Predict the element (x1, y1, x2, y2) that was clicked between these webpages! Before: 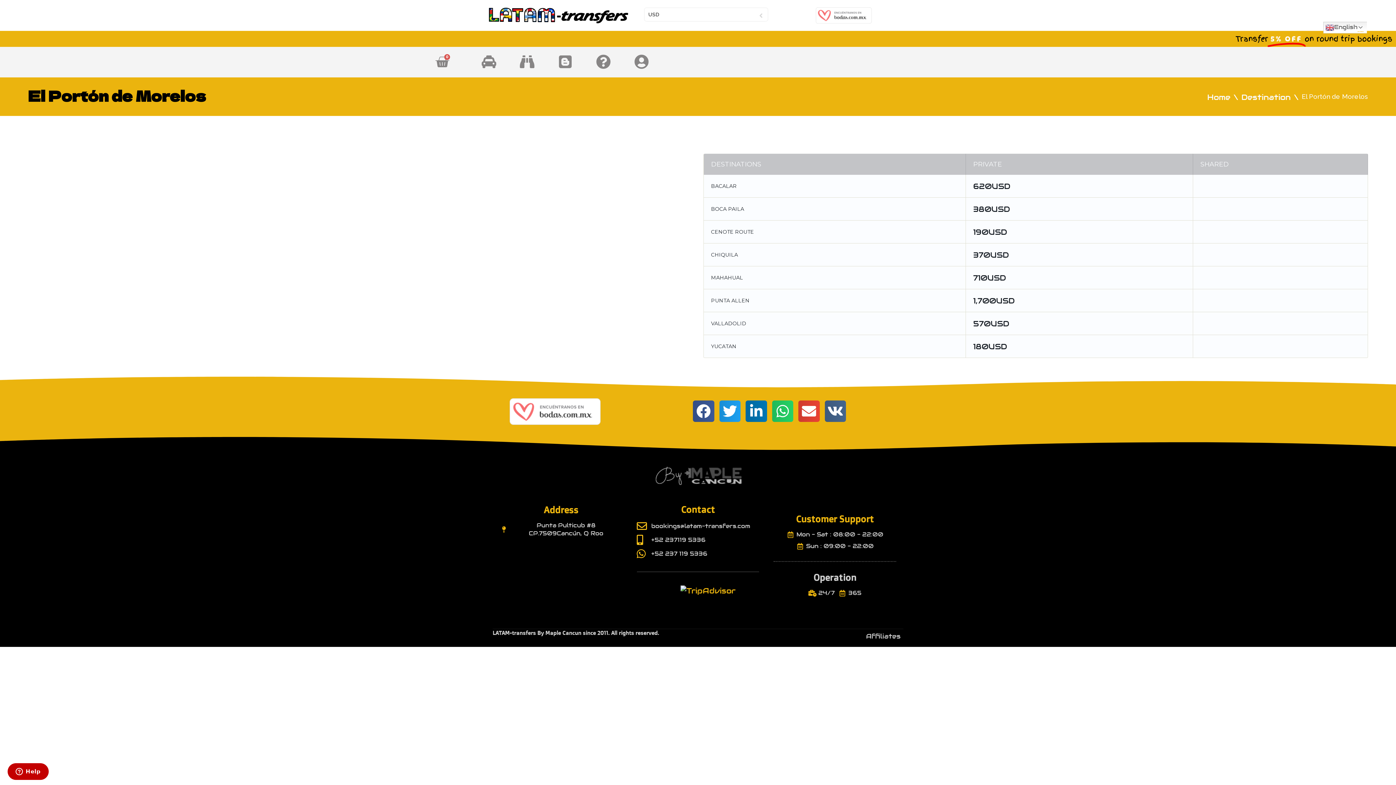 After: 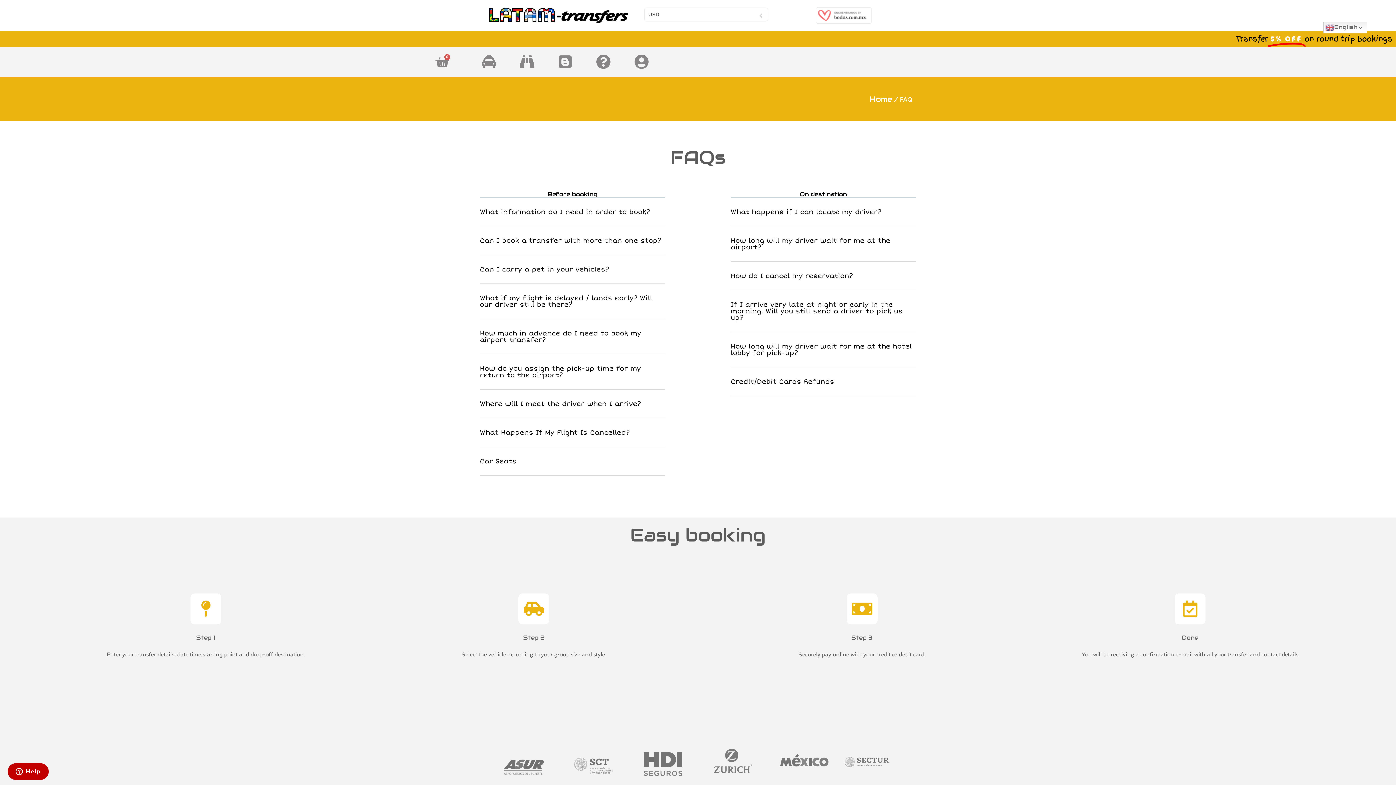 Action: bbox: (594, 54, 614, 69)